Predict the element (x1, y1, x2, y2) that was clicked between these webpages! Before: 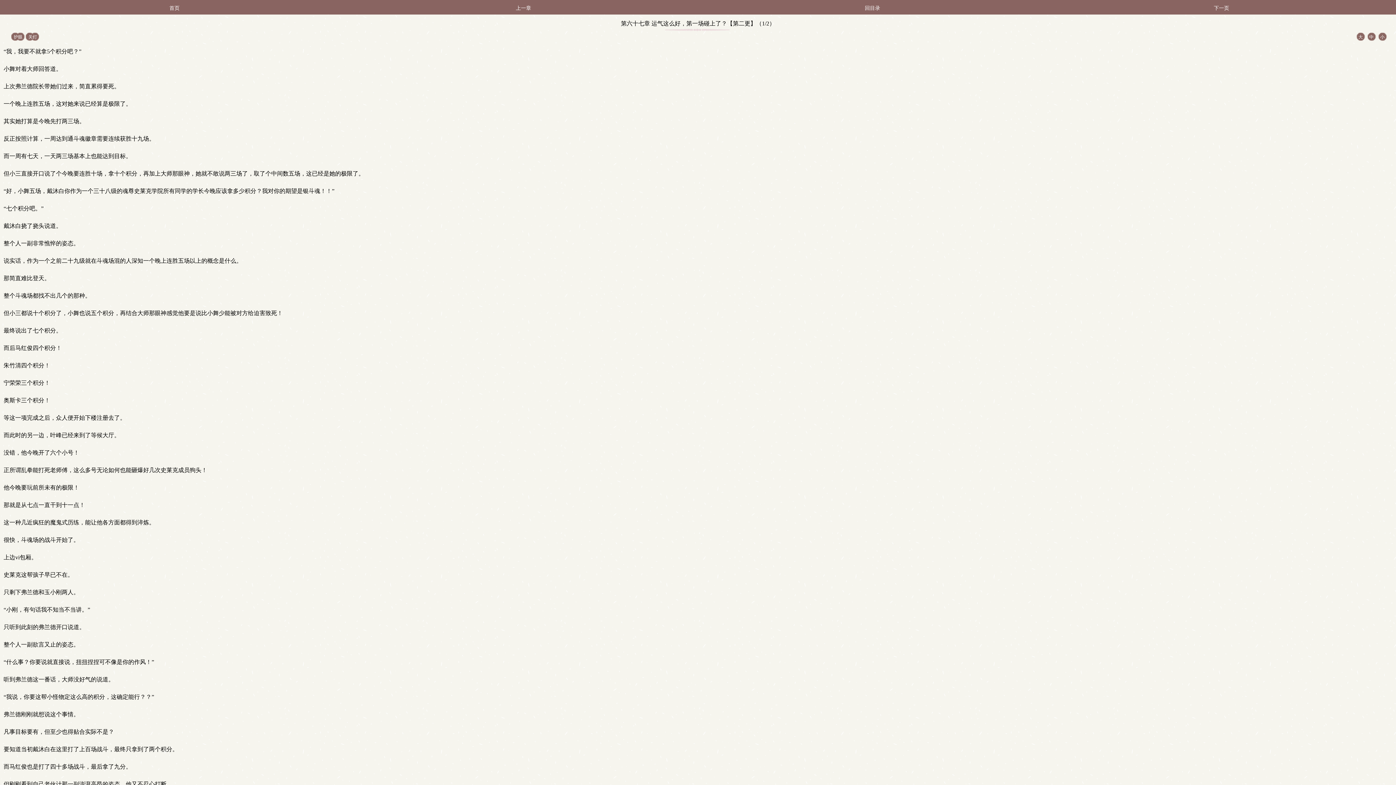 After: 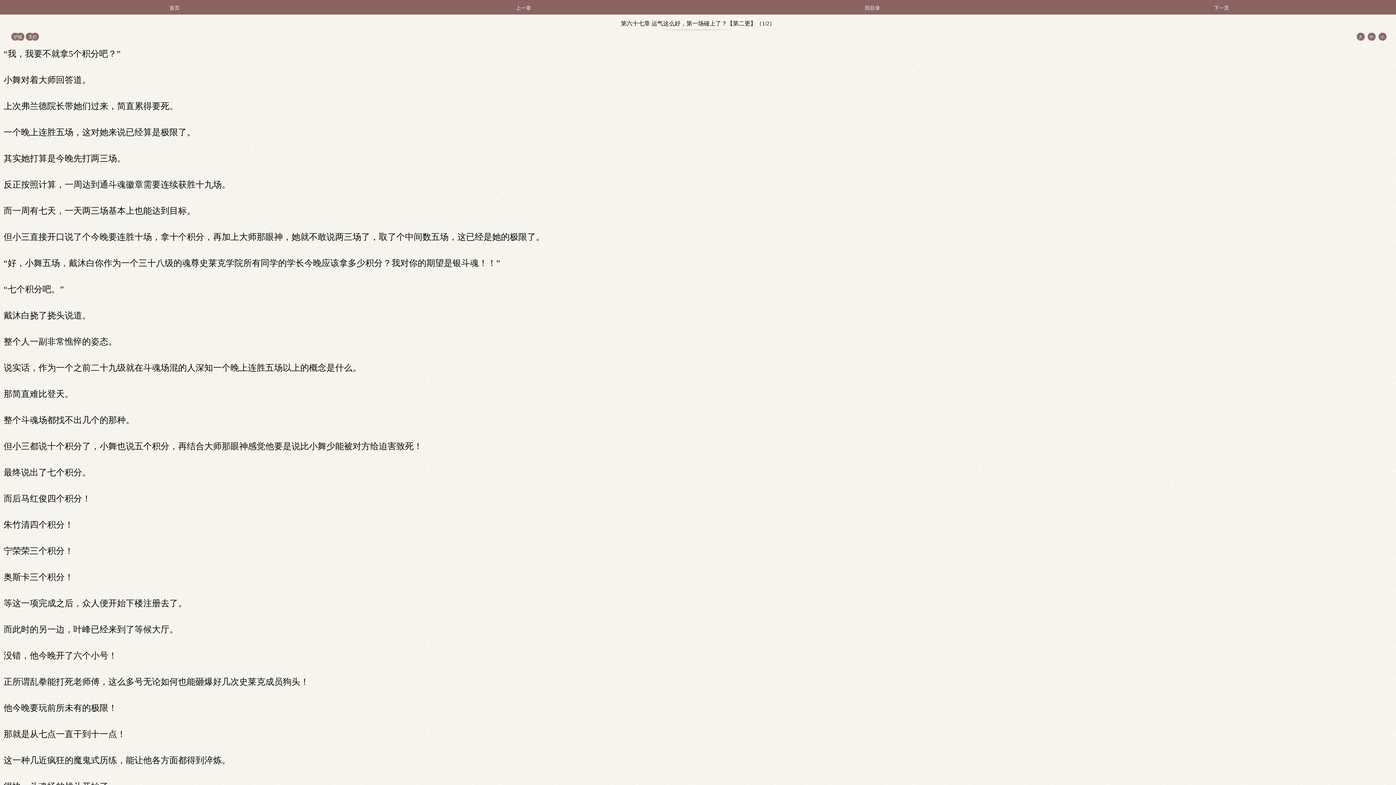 Action: label: 大 bbox: (1358, 34, 1363, 39)